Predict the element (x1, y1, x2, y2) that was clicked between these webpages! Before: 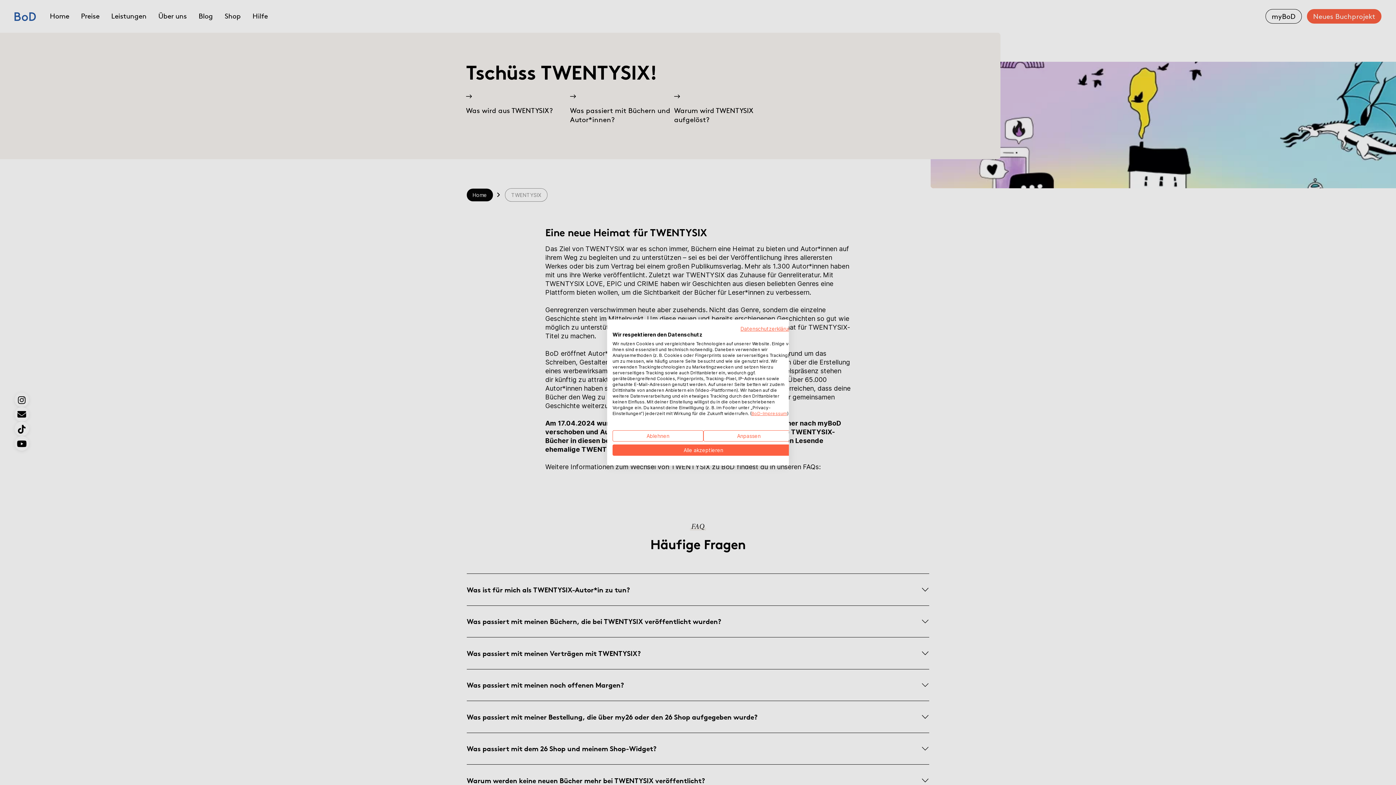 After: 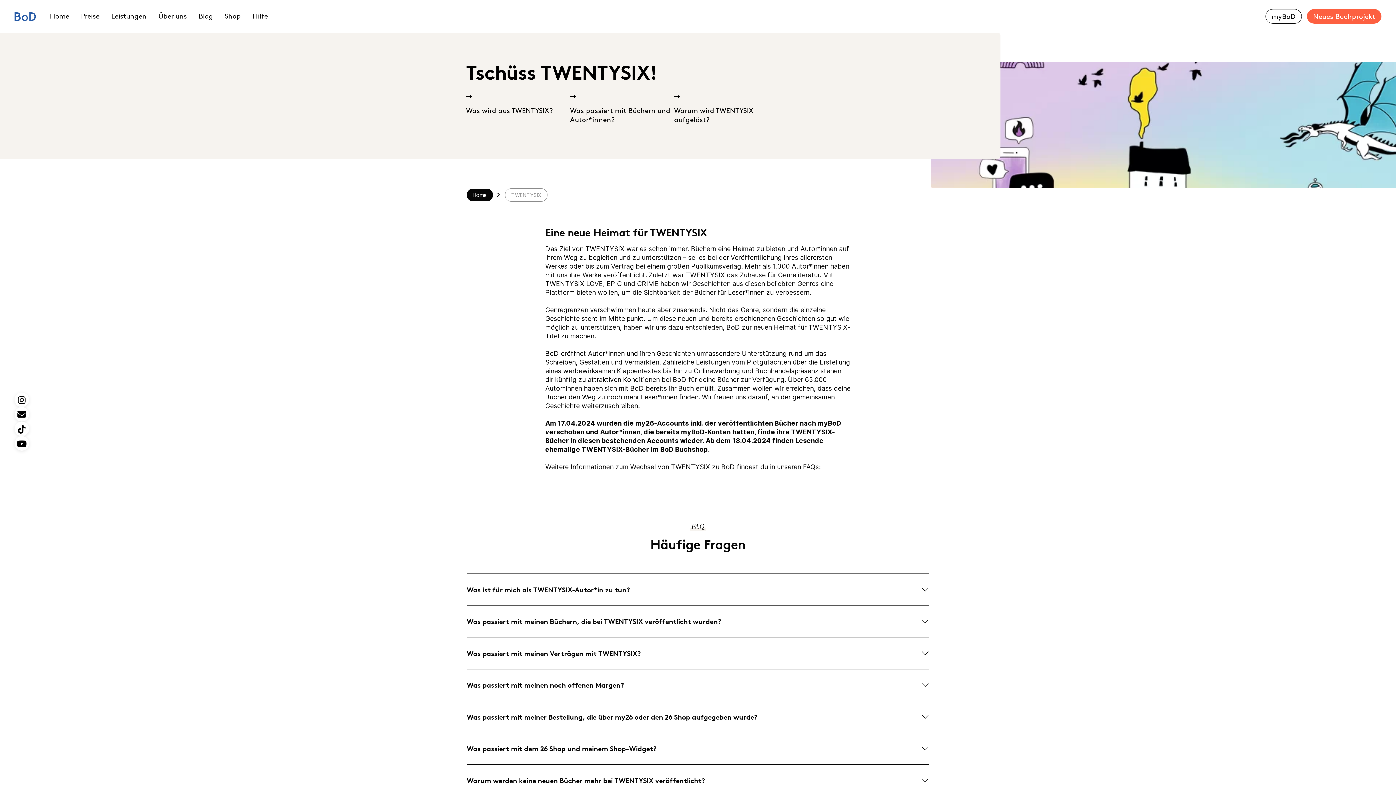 Action: bbox: (612, 430, 703, 441) label: Alle verweigern cookies